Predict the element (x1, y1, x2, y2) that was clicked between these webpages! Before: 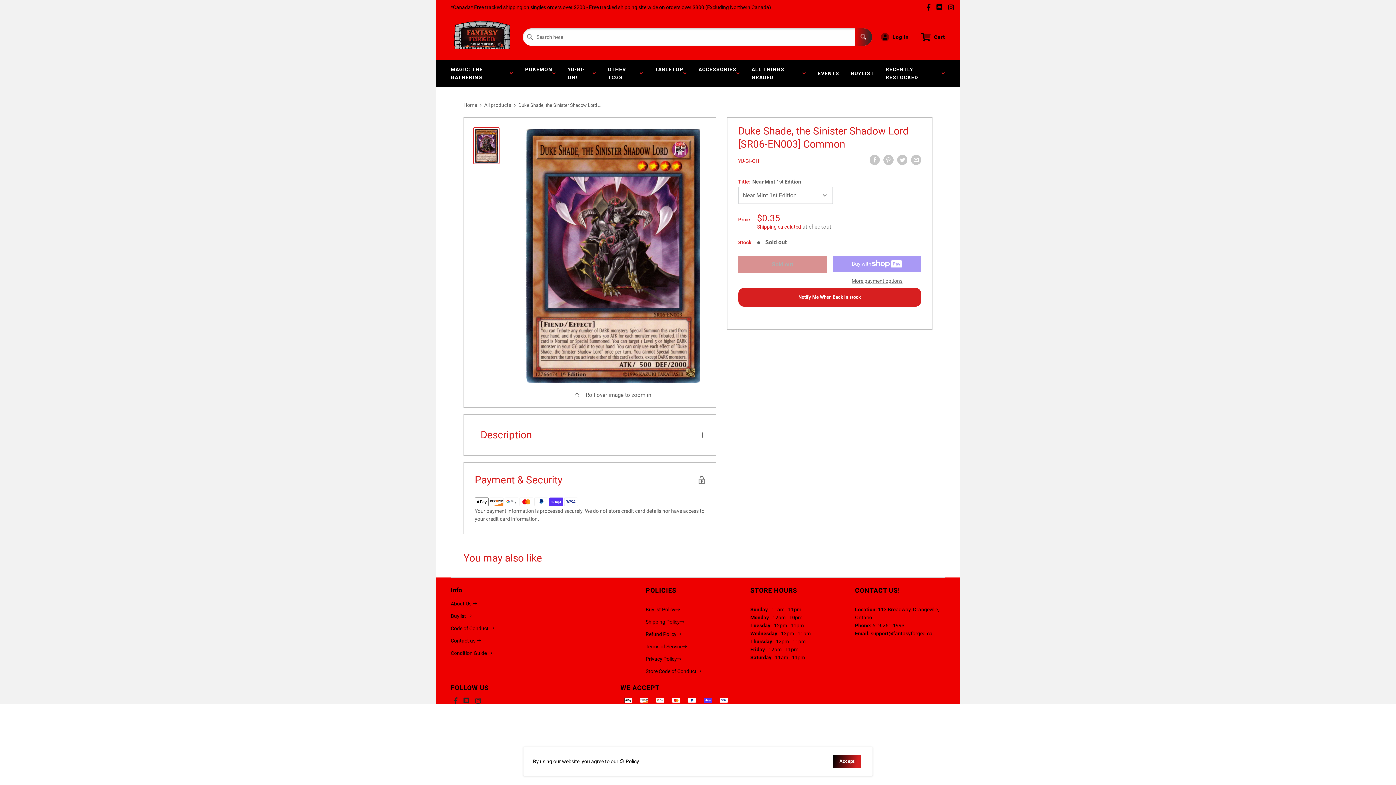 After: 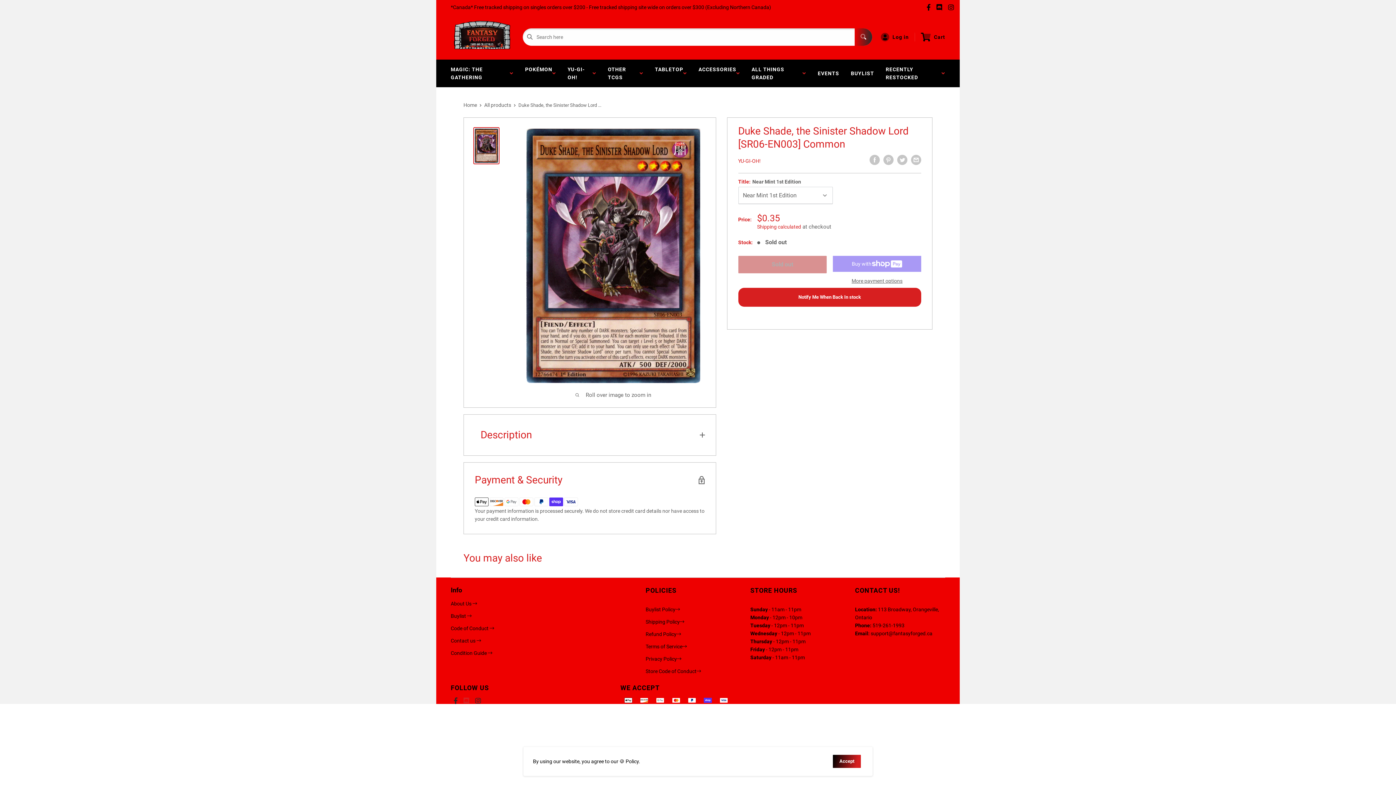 Action: bbox: (460, 697, 472, 705)